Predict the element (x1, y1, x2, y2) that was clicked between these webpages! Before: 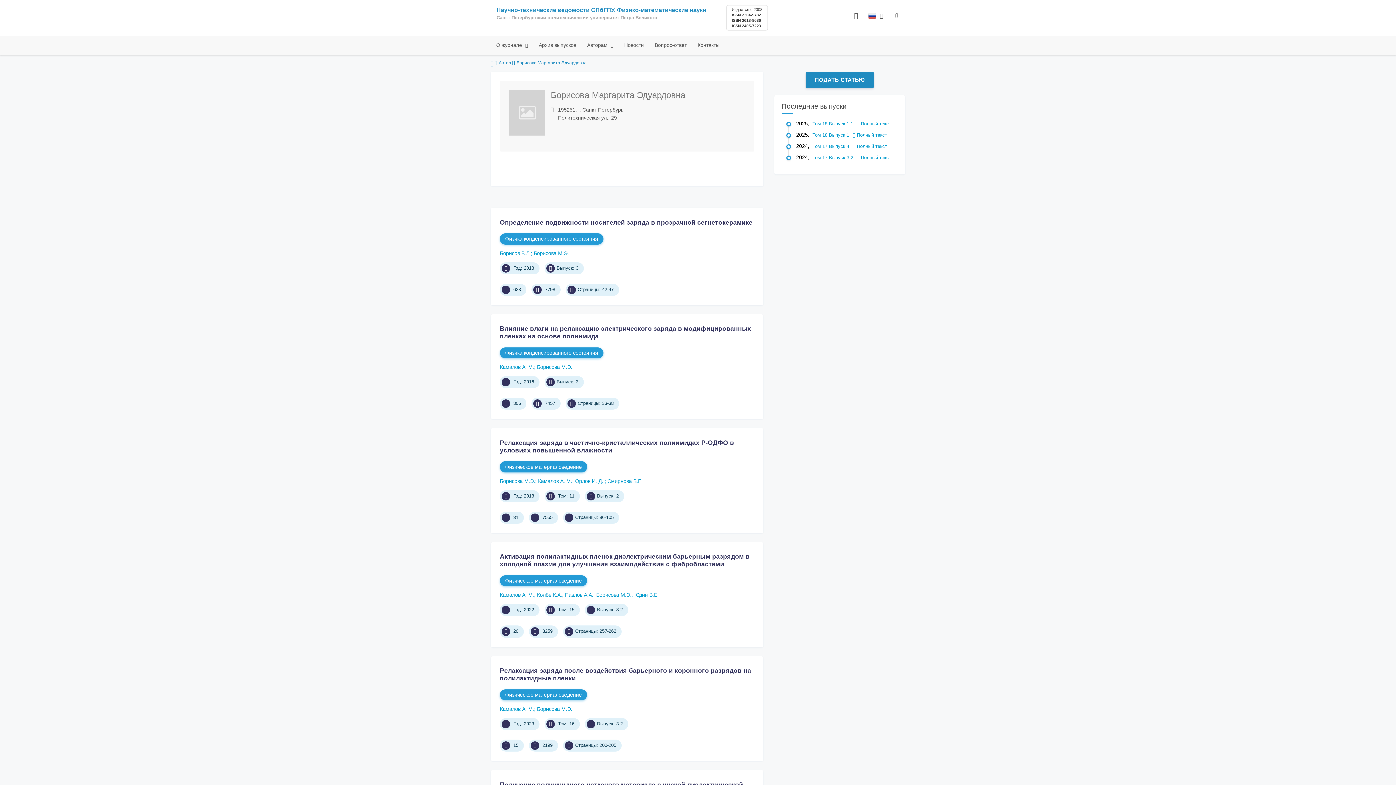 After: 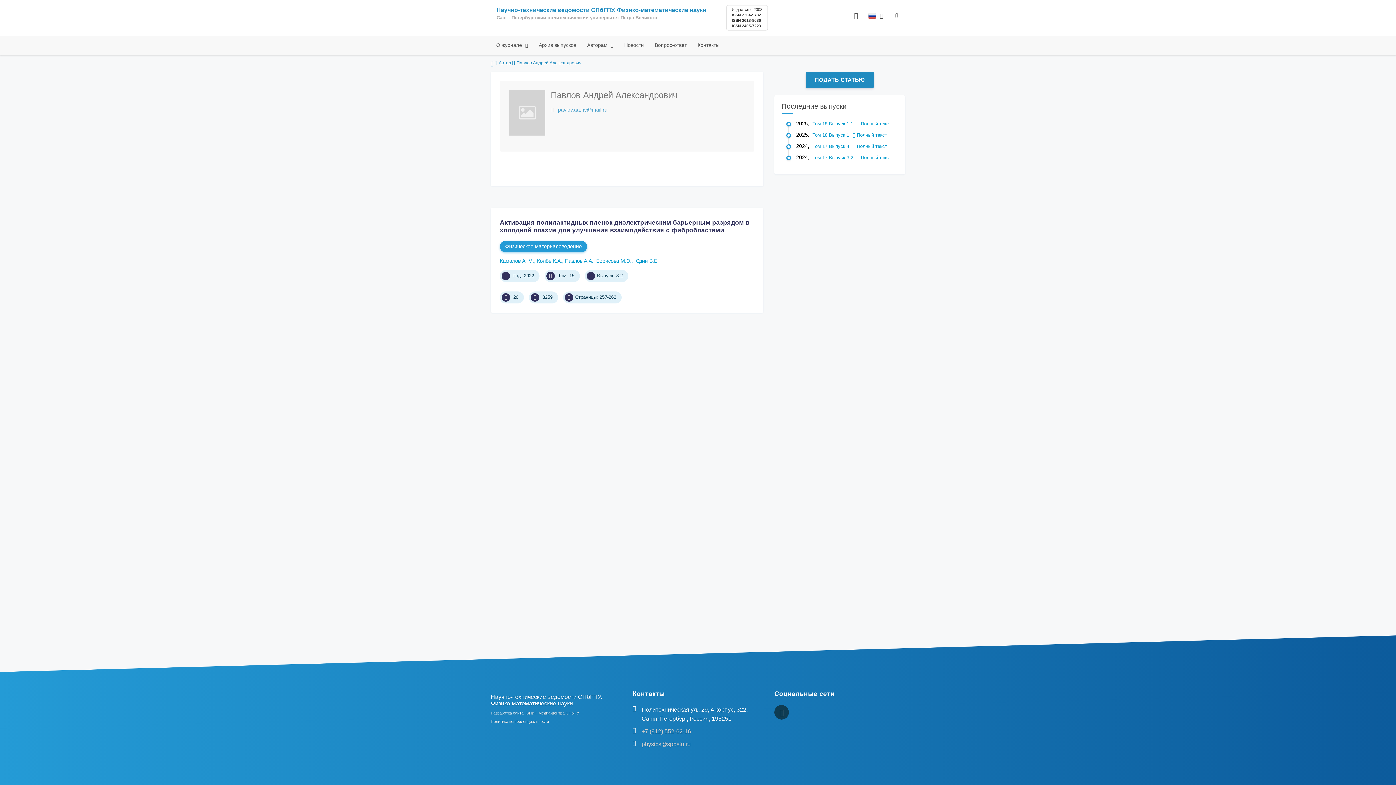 Action: label: Павлов А.А. bbox: (565, 592, 596, 598)